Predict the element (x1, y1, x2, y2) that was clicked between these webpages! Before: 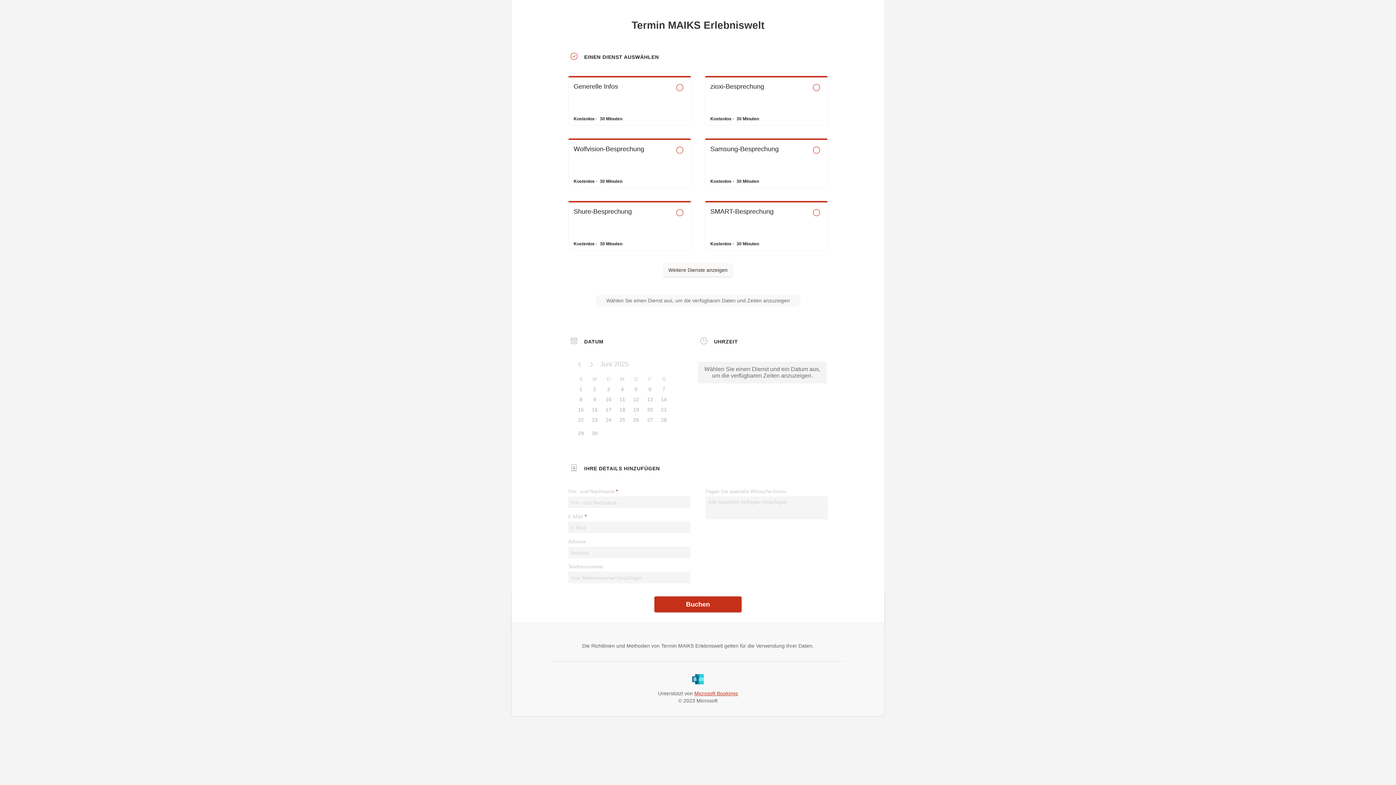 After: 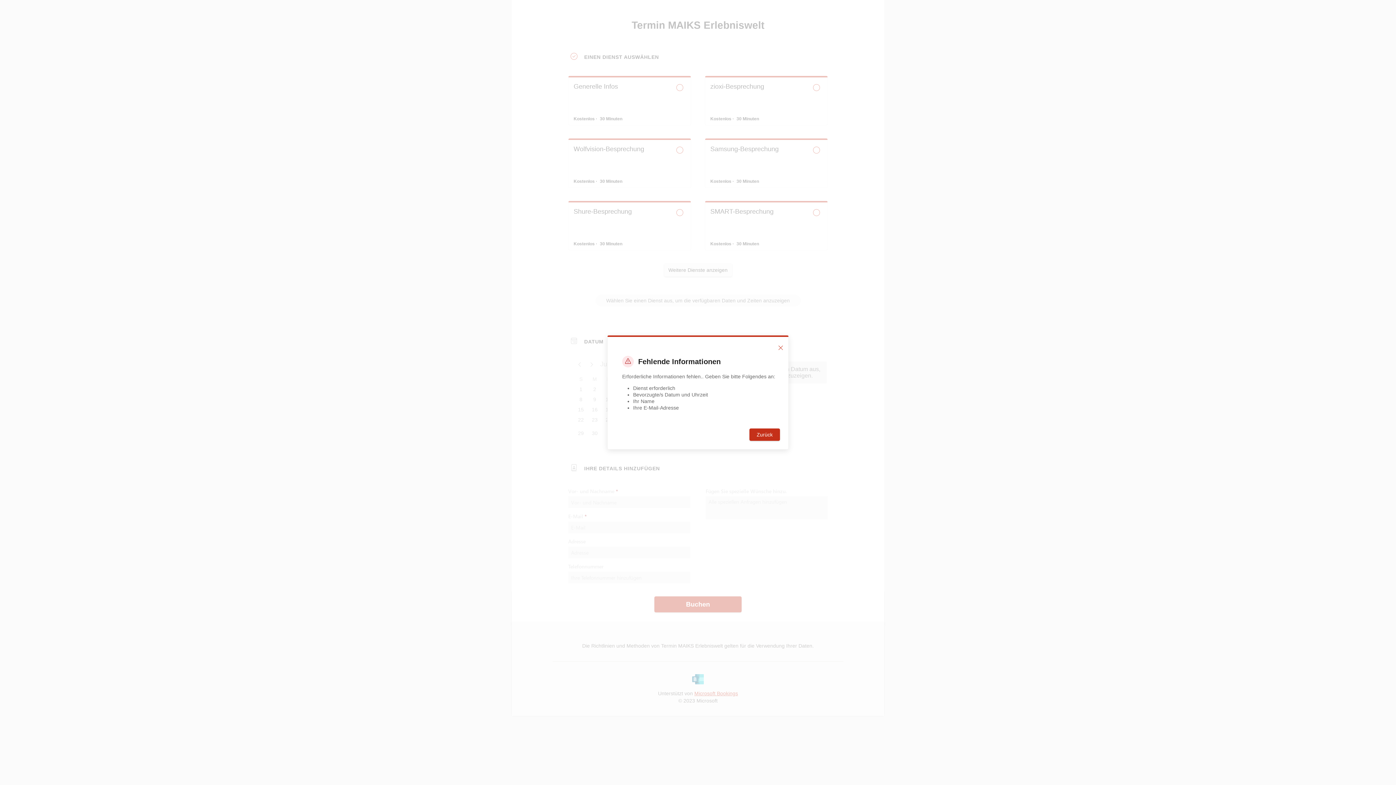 Action: bbox: (654, 592, 741, 608) label: Buchen